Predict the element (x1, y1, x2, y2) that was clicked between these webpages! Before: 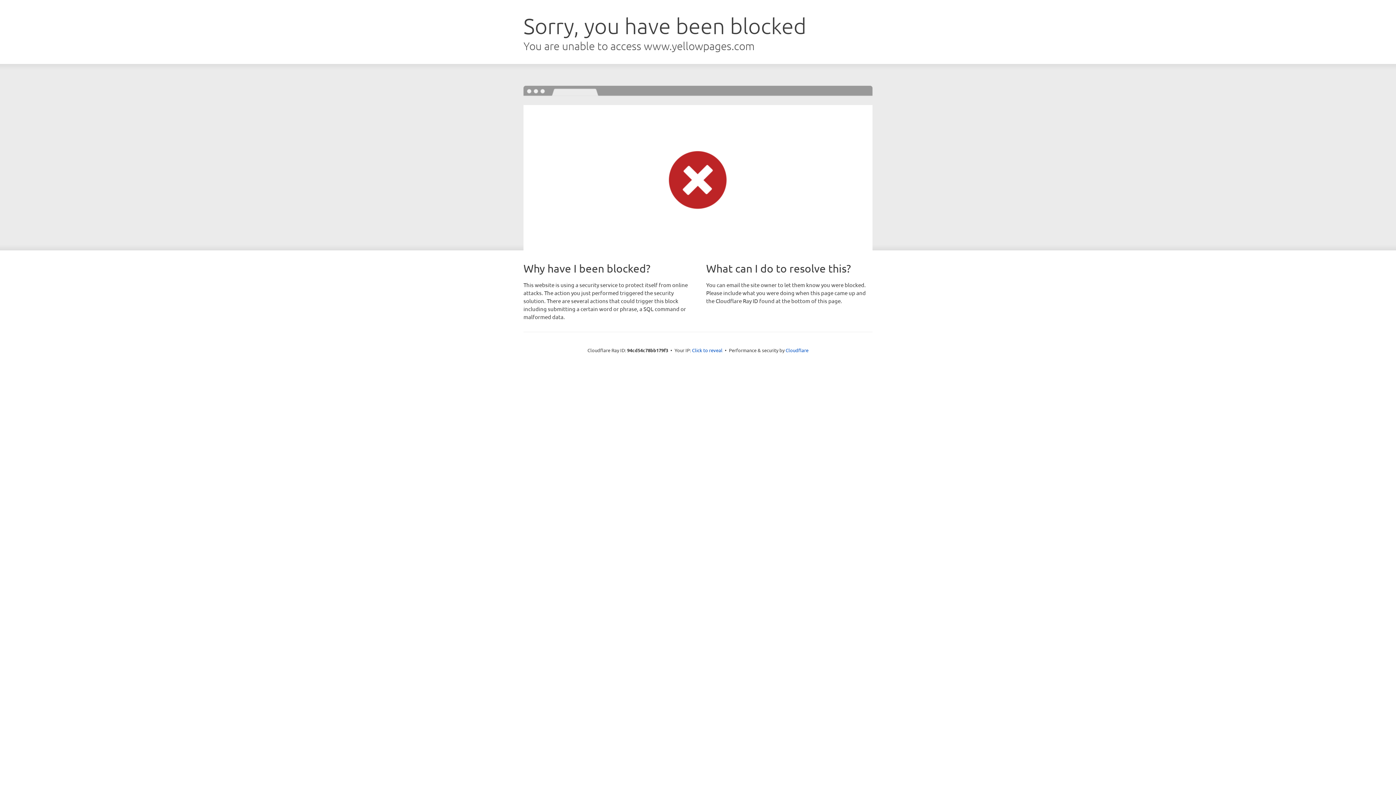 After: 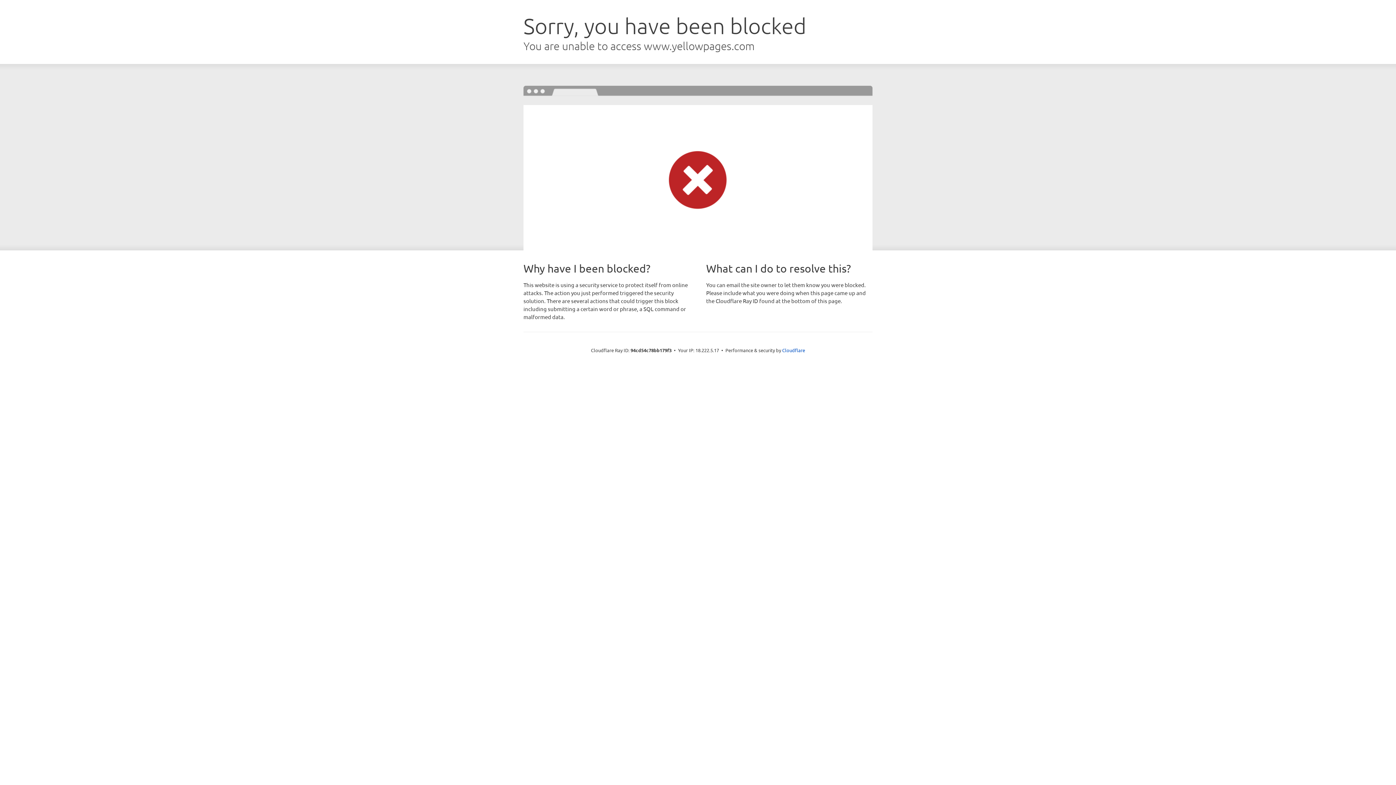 Action: bbox: (692, 346, 722, 353) label: Click to reveal